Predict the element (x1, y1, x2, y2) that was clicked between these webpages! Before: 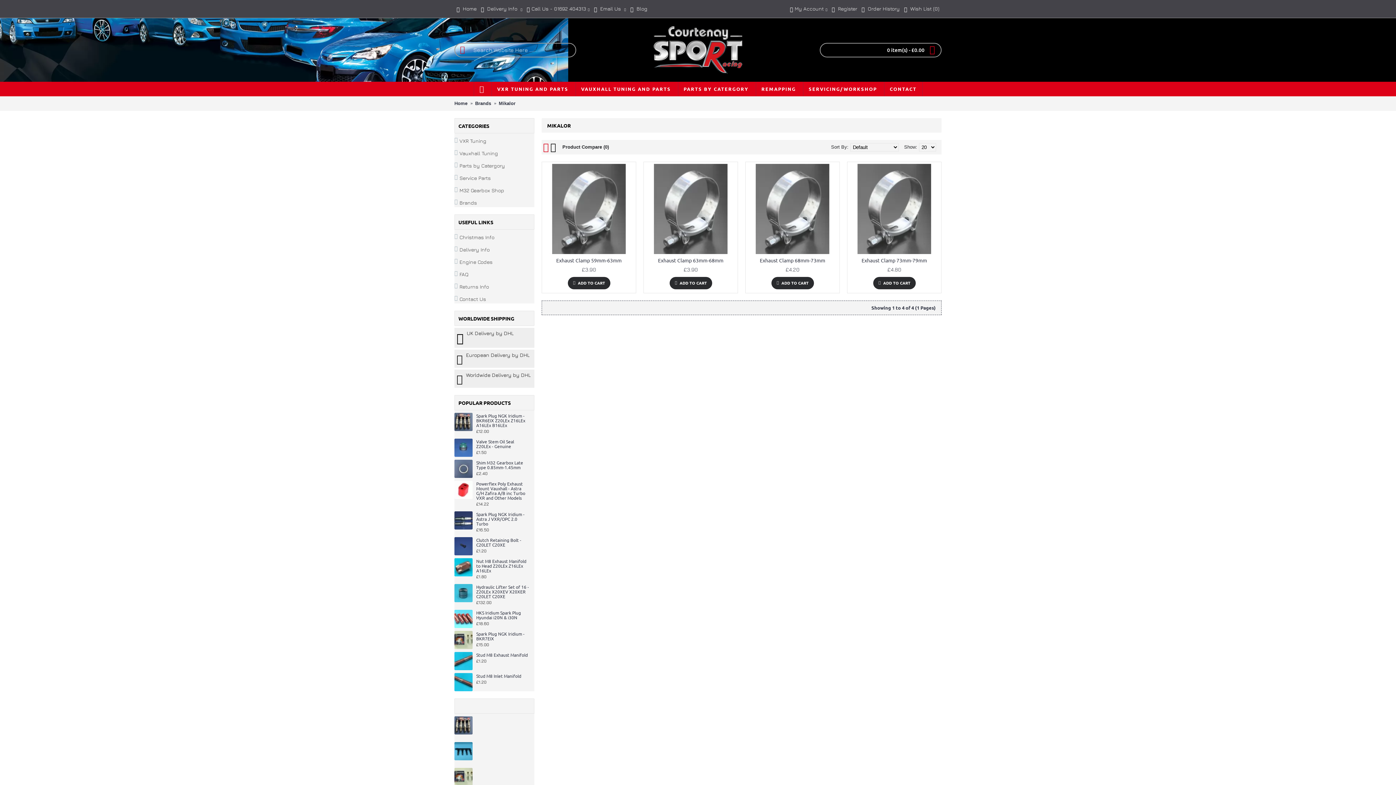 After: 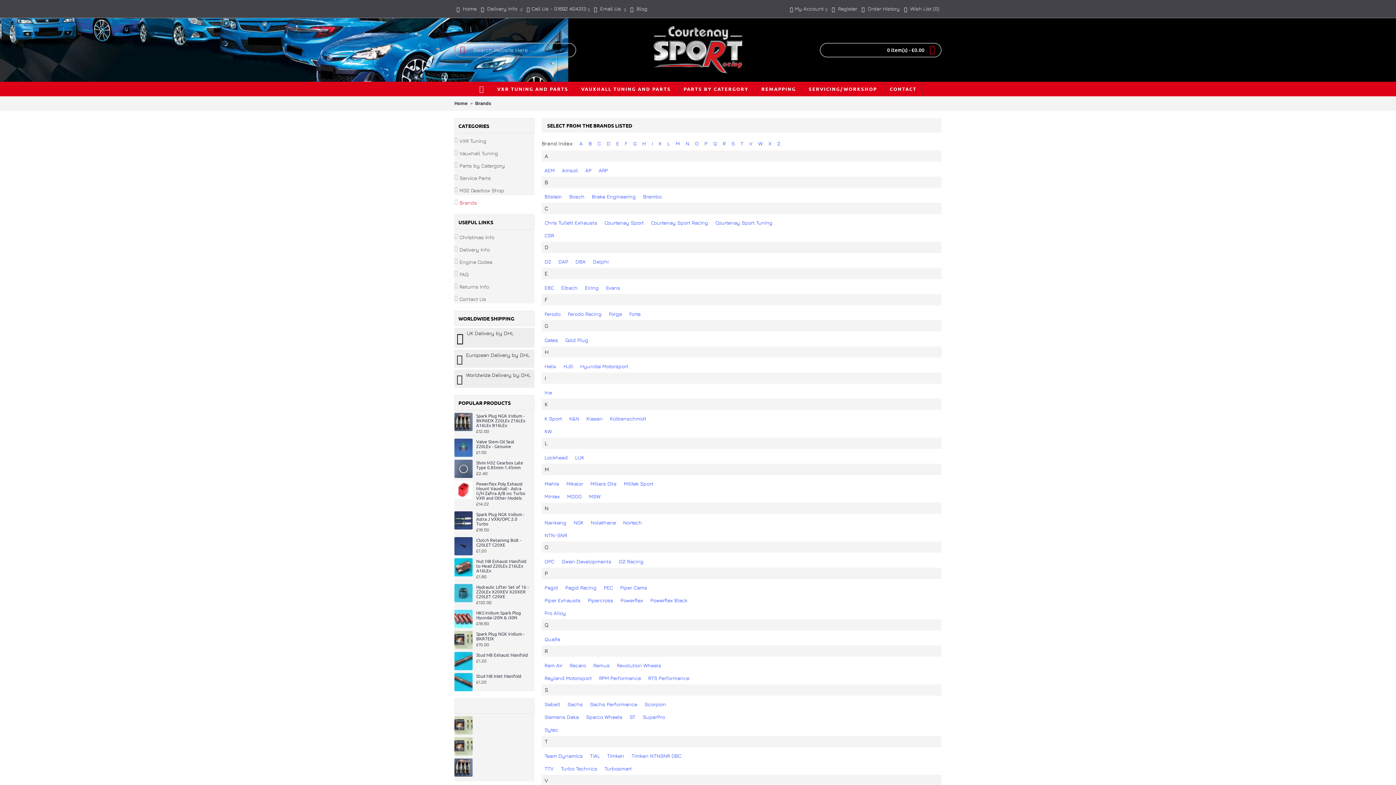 Action: label: Brands bbox: (454, 195, 534, 207)